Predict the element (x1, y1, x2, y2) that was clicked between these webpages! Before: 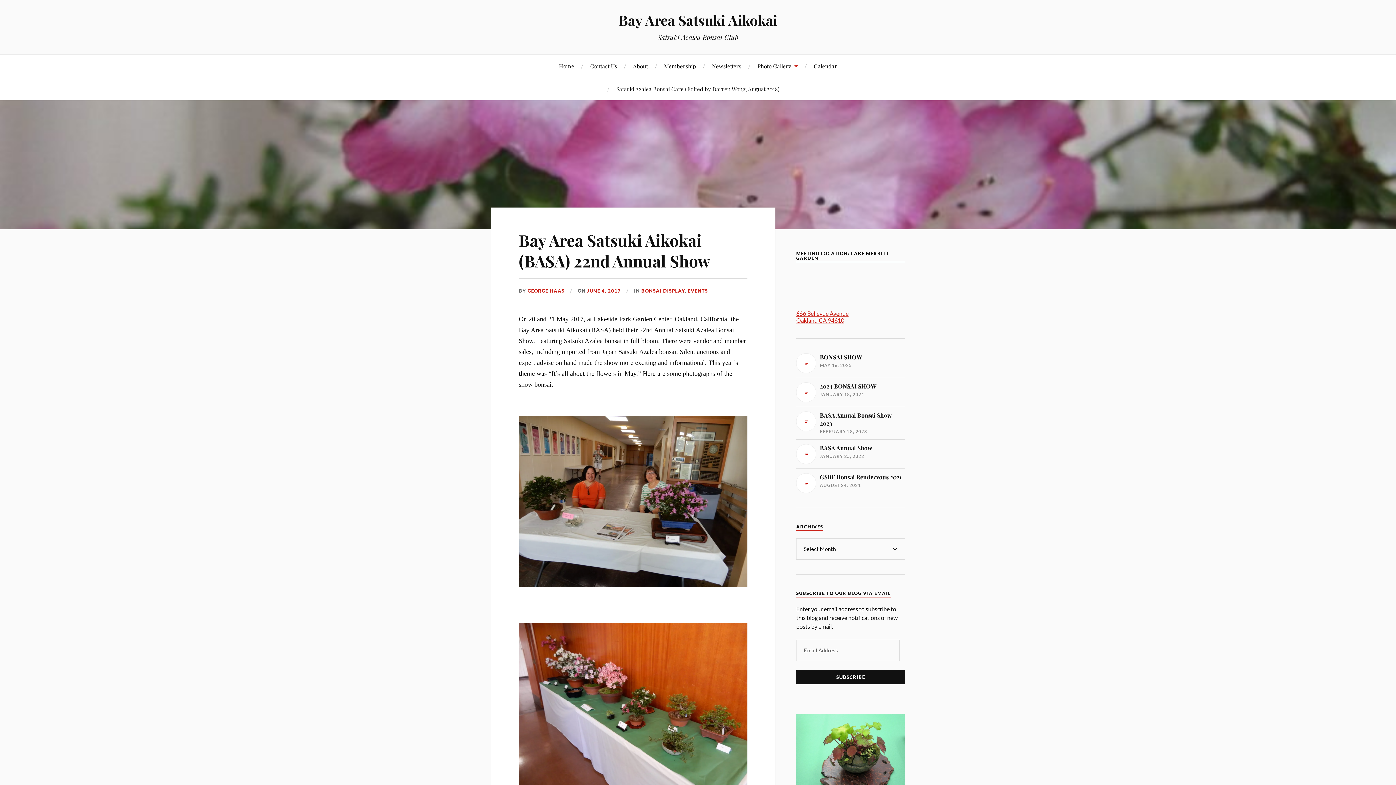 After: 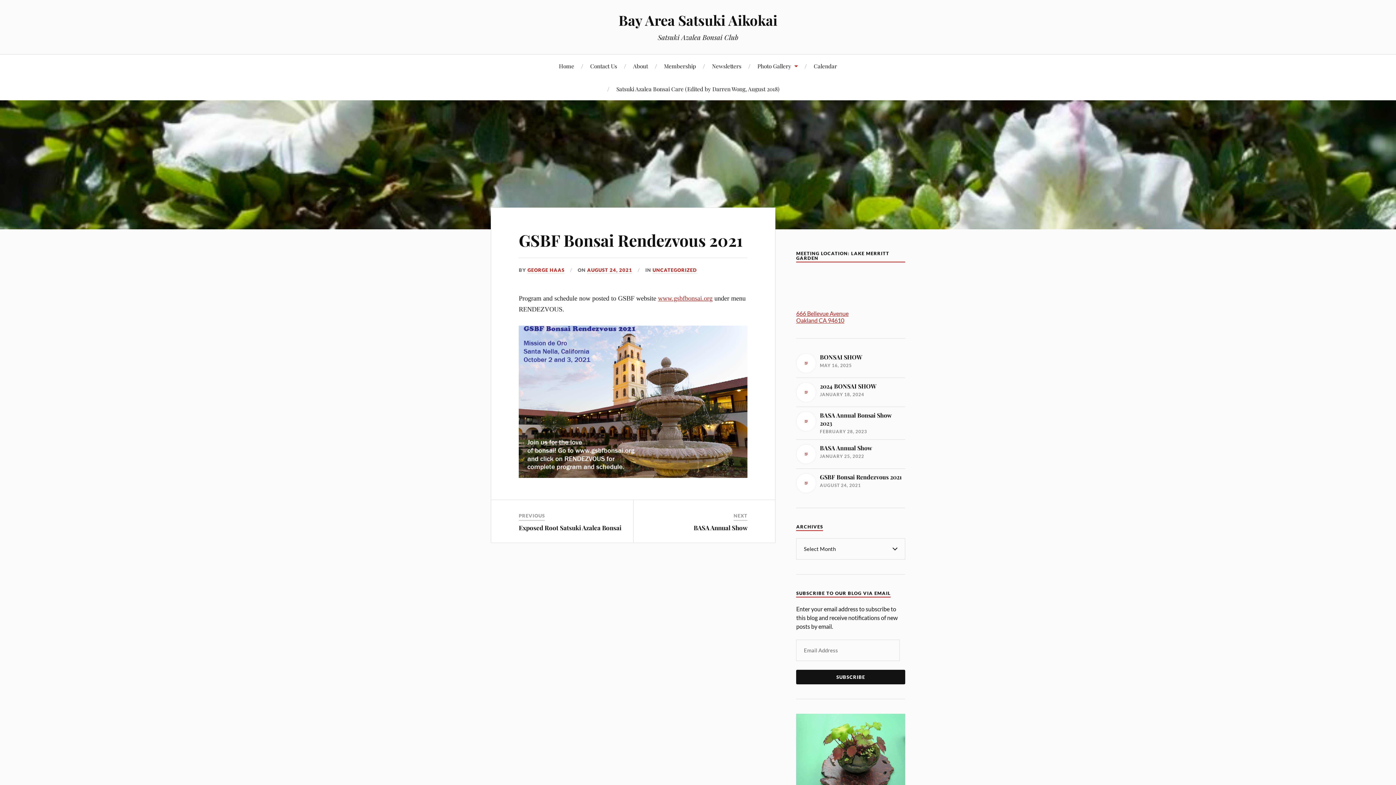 Action: label: GSBF Bonsai Rendezvous 2021

AUGUST 24, 2021 bbox: (796, 473, 905, 493)